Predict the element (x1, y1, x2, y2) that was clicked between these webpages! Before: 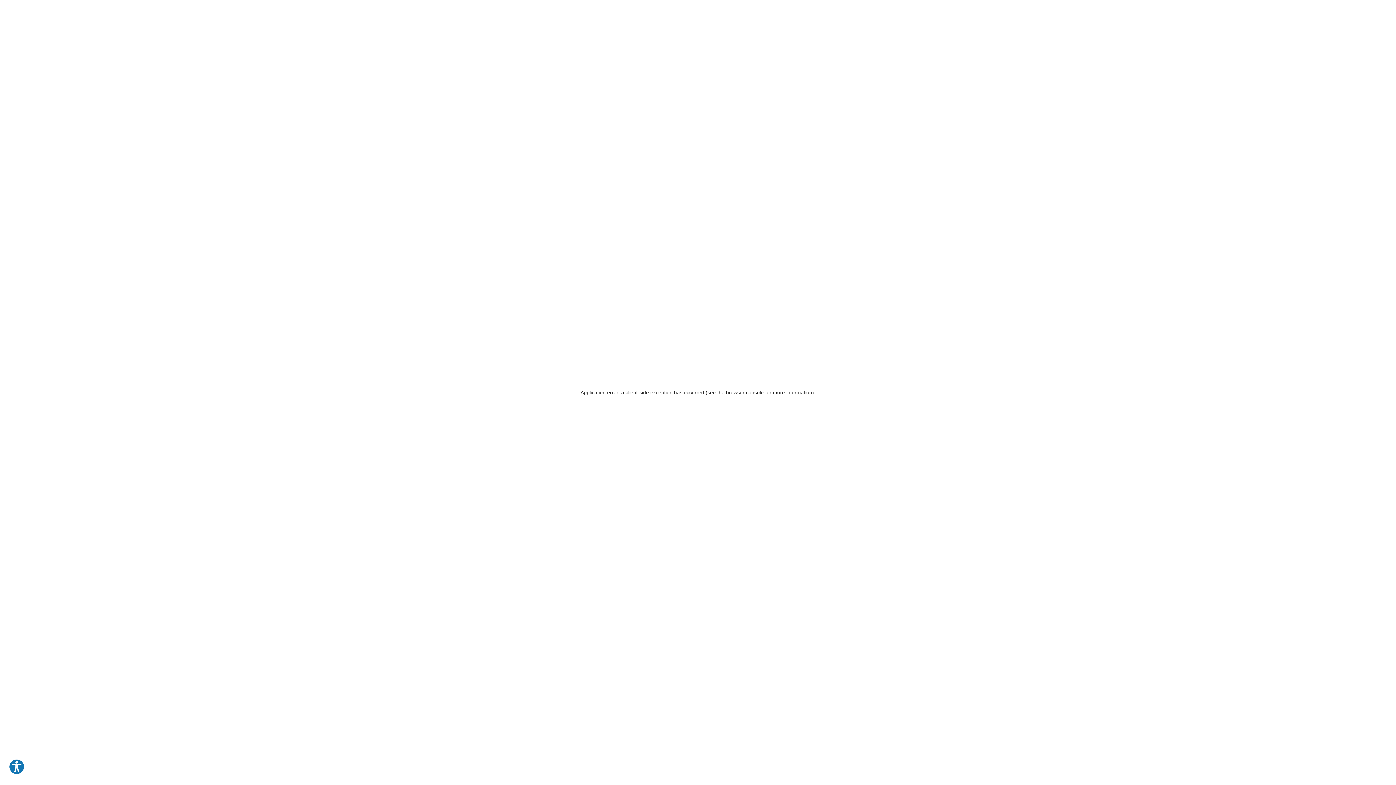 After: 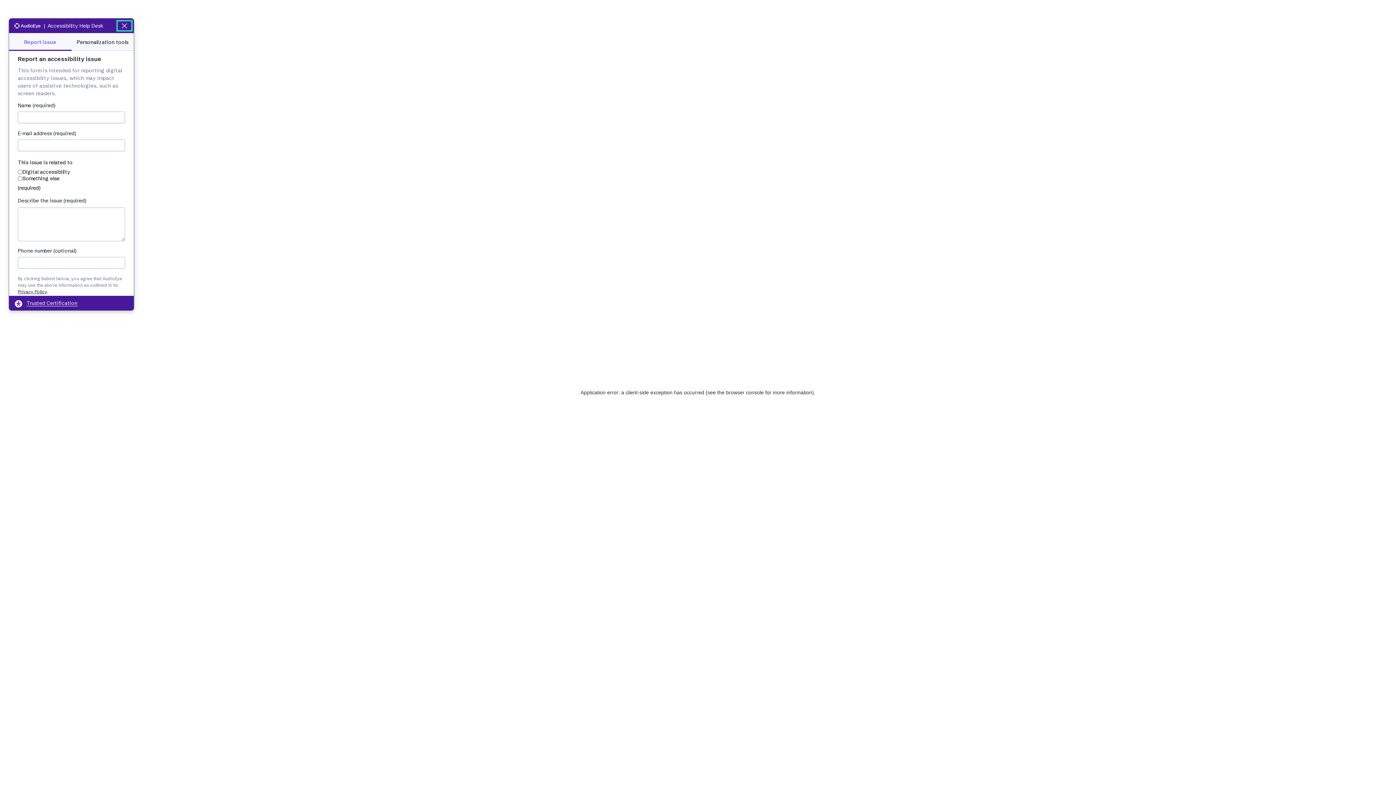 Action: label: Explore your accessibility options bbox: (8, 759, 24, 775)